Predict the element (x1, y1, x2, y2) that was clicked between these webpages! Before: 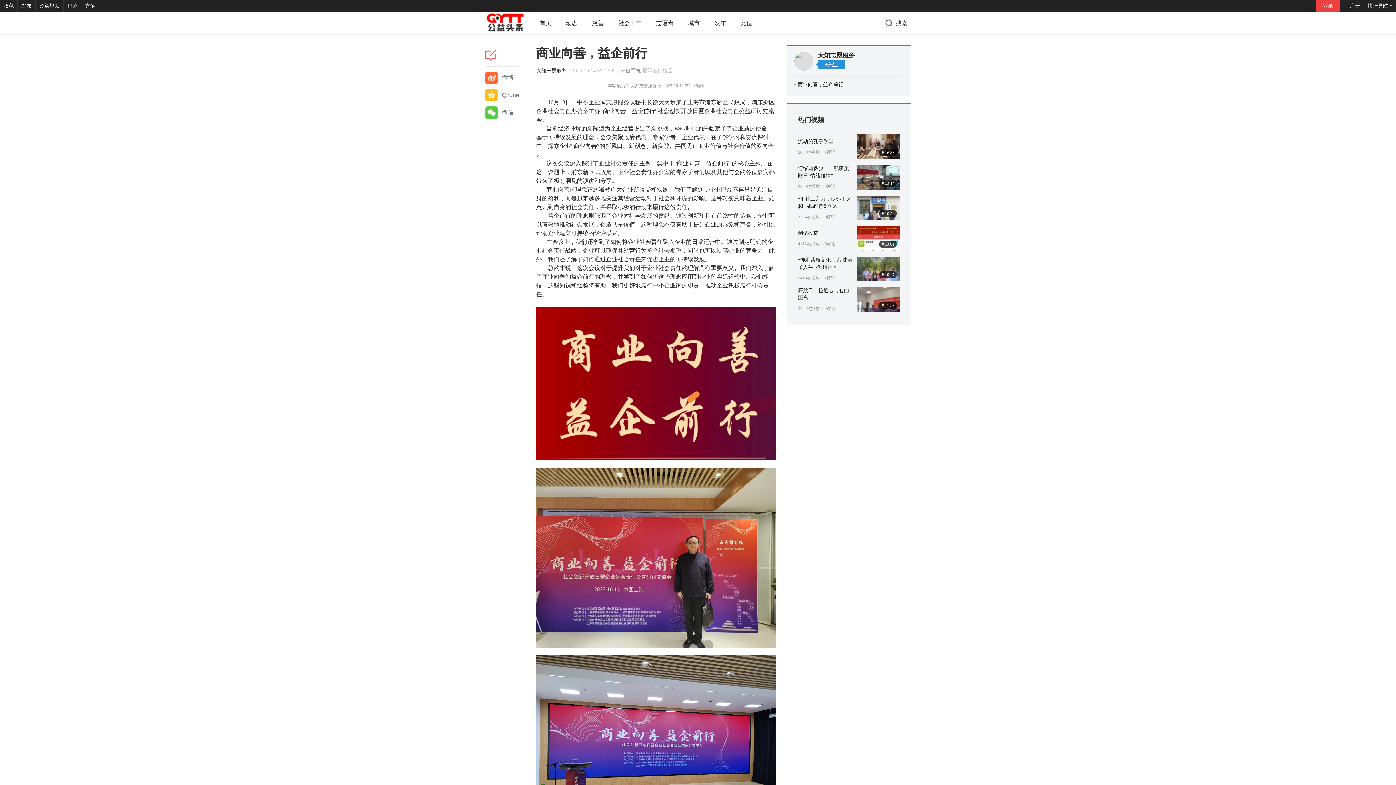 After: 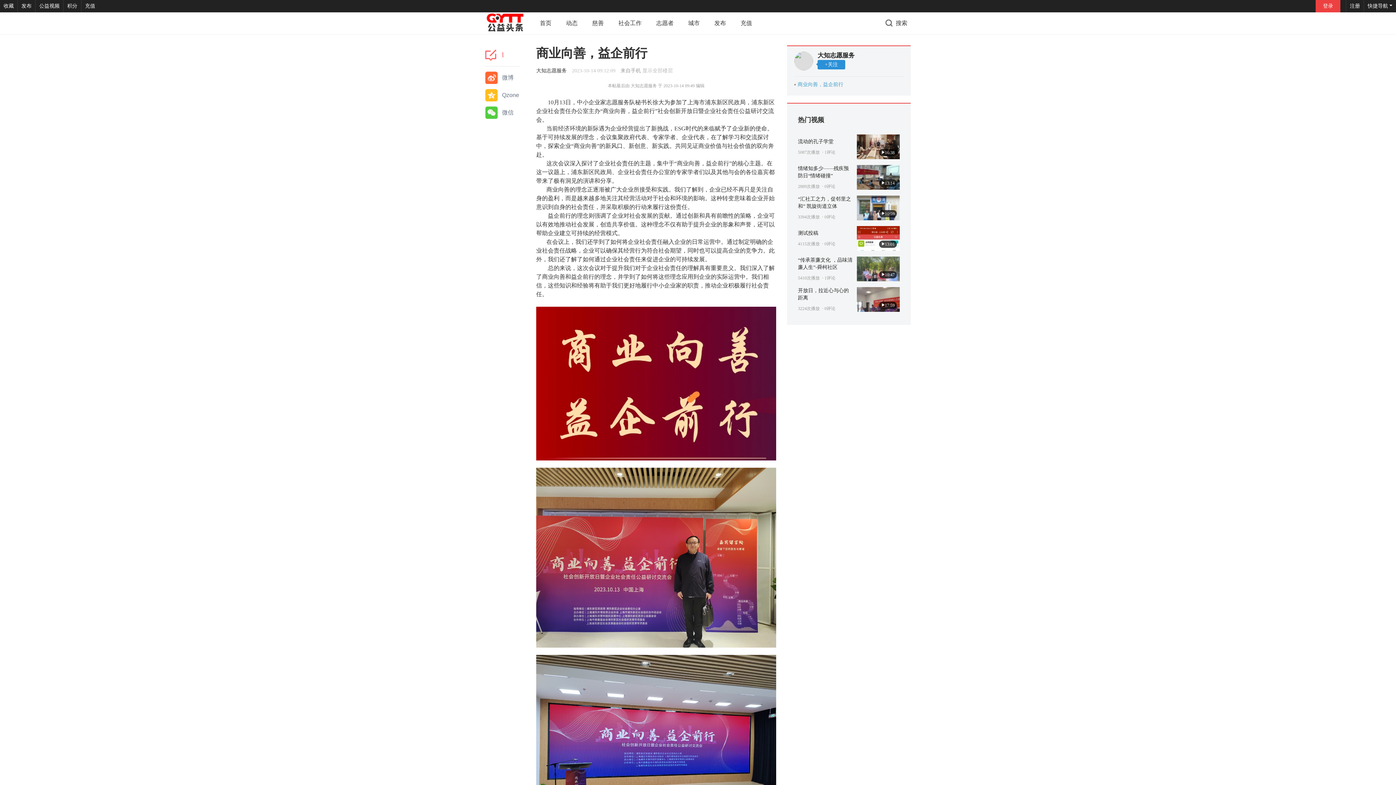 Action: bbox: (797, 81, 843, 87) label: 商业向善，益企前行